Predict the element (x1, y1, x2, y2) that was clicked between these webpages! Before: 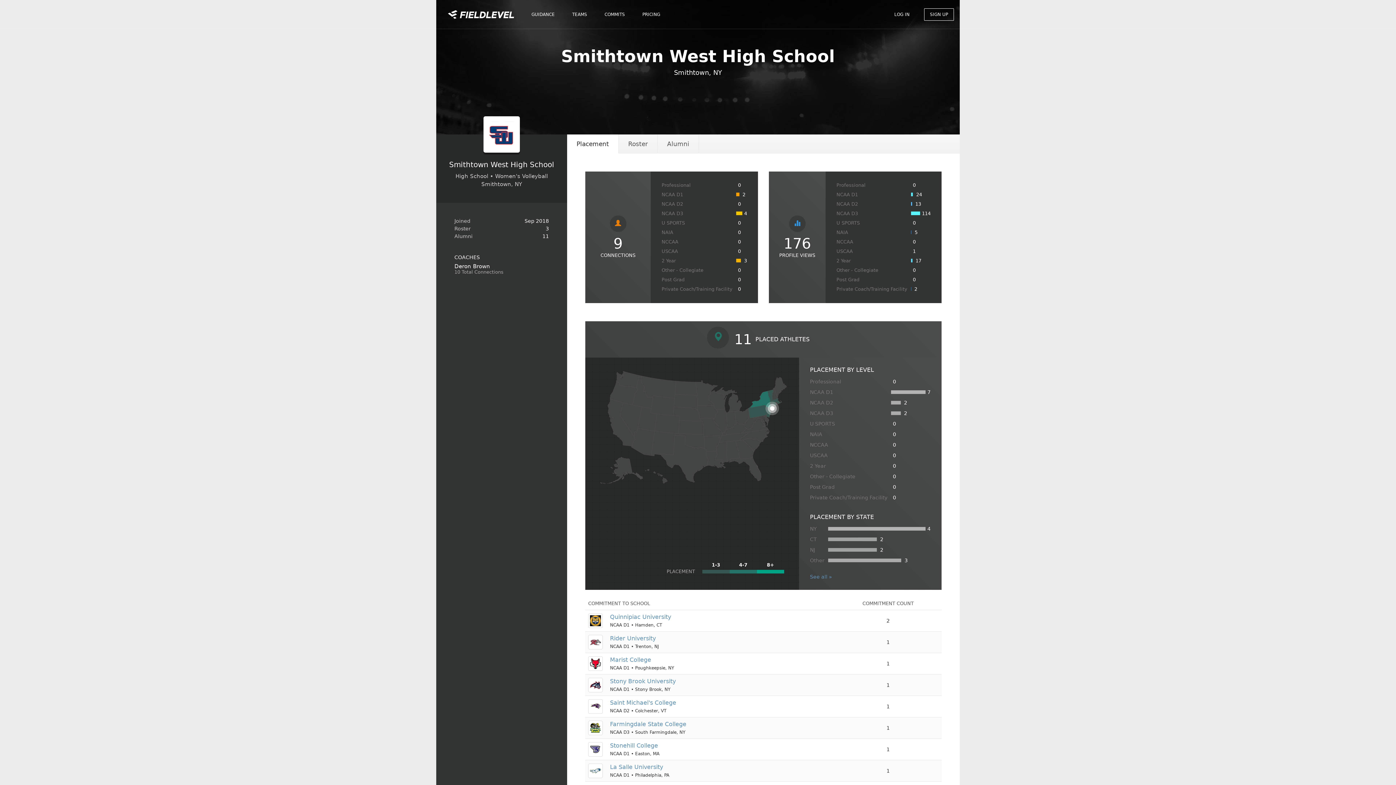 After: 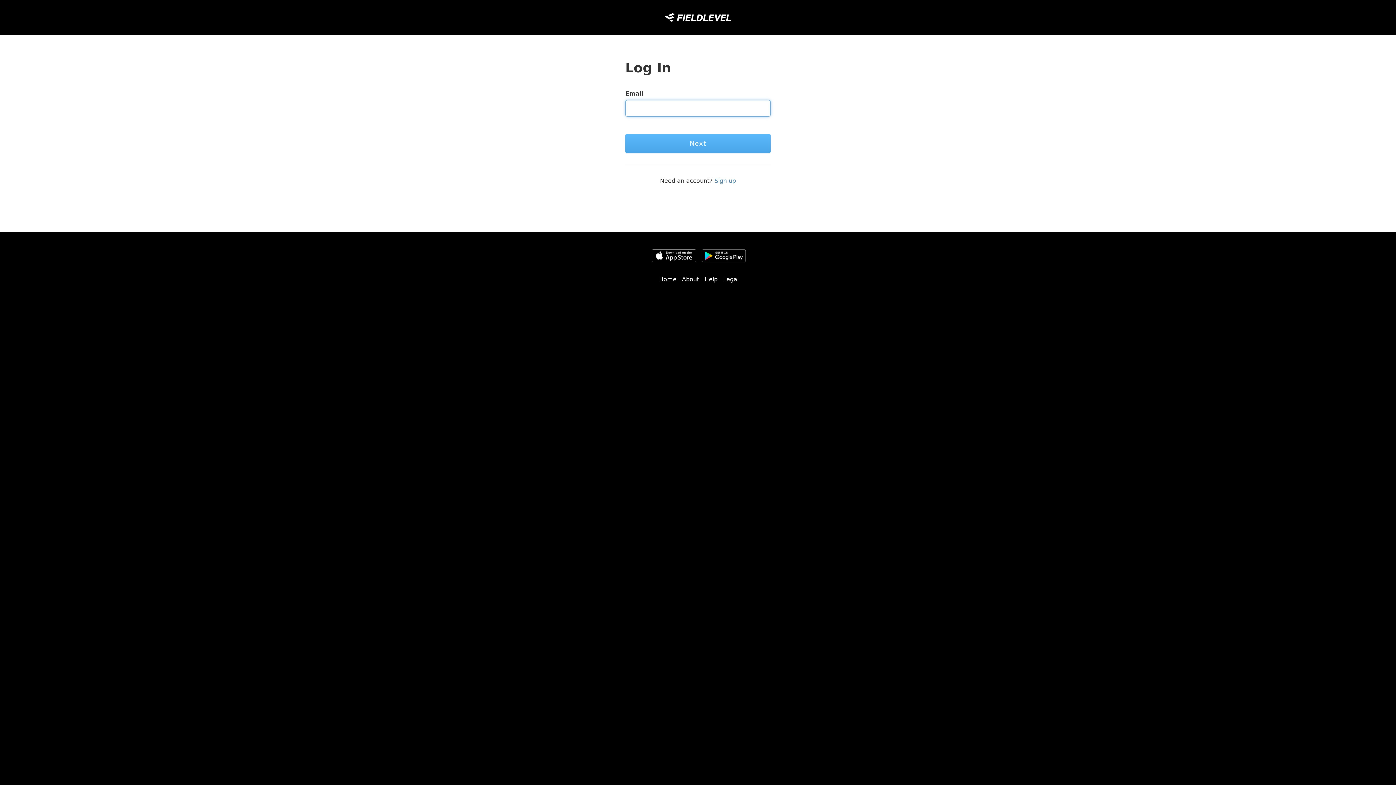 Action: bbox: (885, 6, 918, 22) label: LOG IN